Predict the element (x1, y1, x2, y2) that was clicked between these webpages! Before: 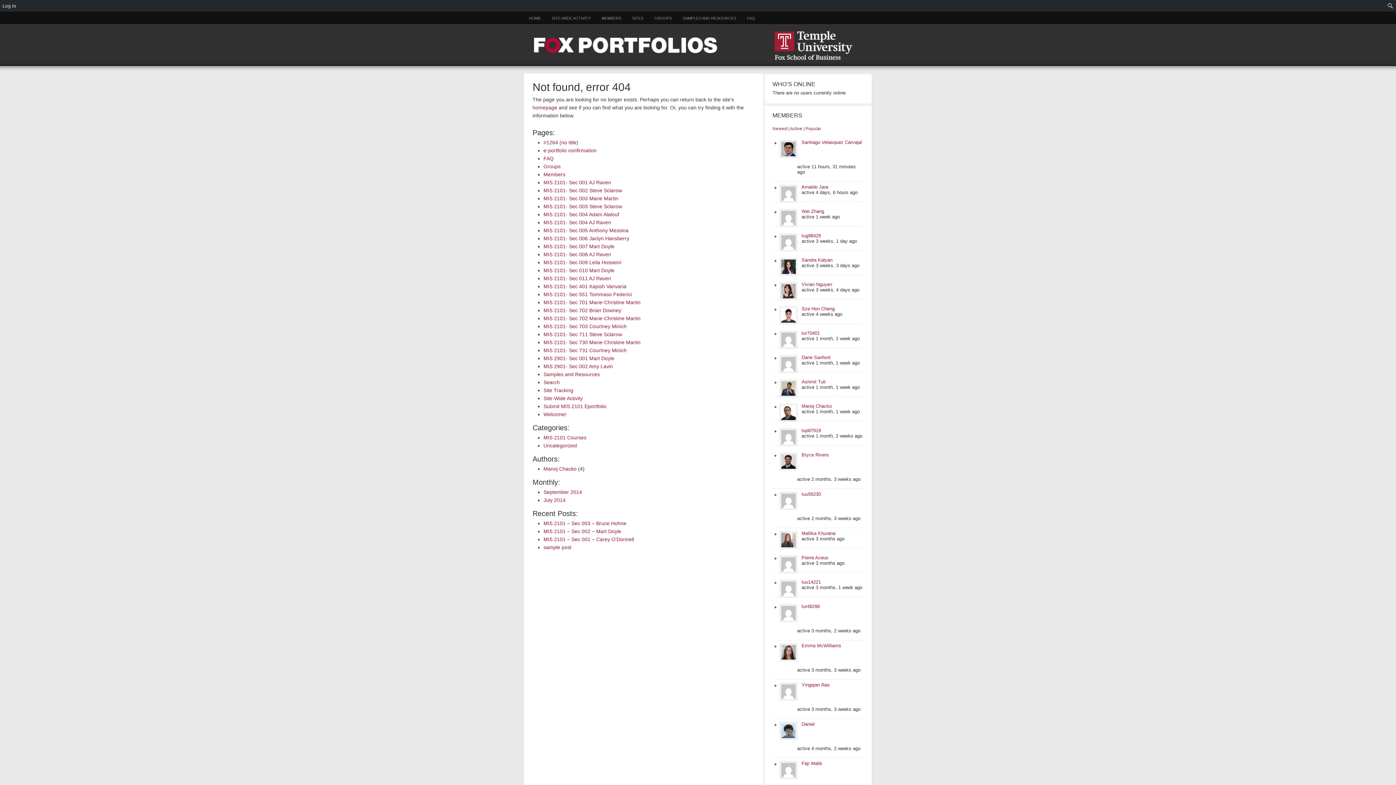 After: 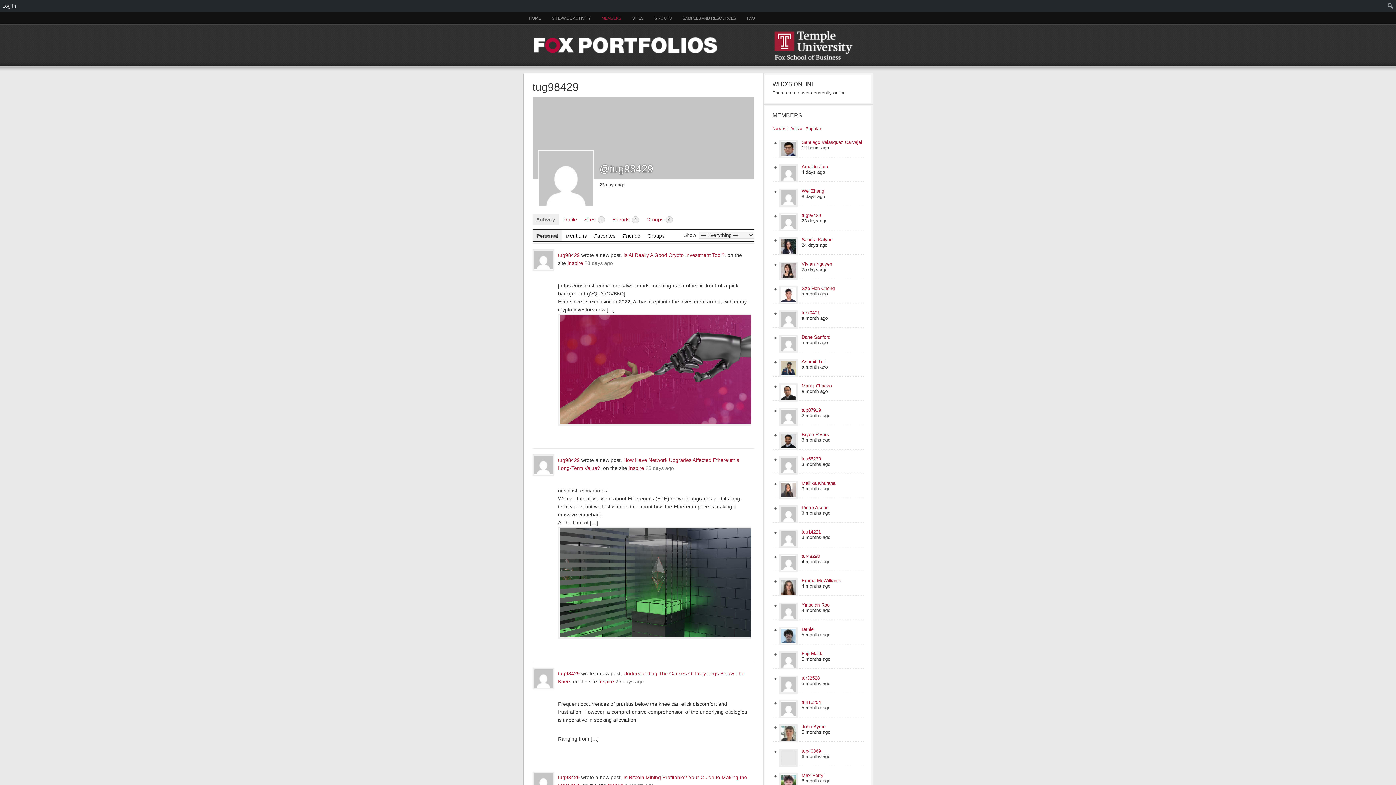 Action: label: tug98429 bbox: (801, 233, 821, 238)